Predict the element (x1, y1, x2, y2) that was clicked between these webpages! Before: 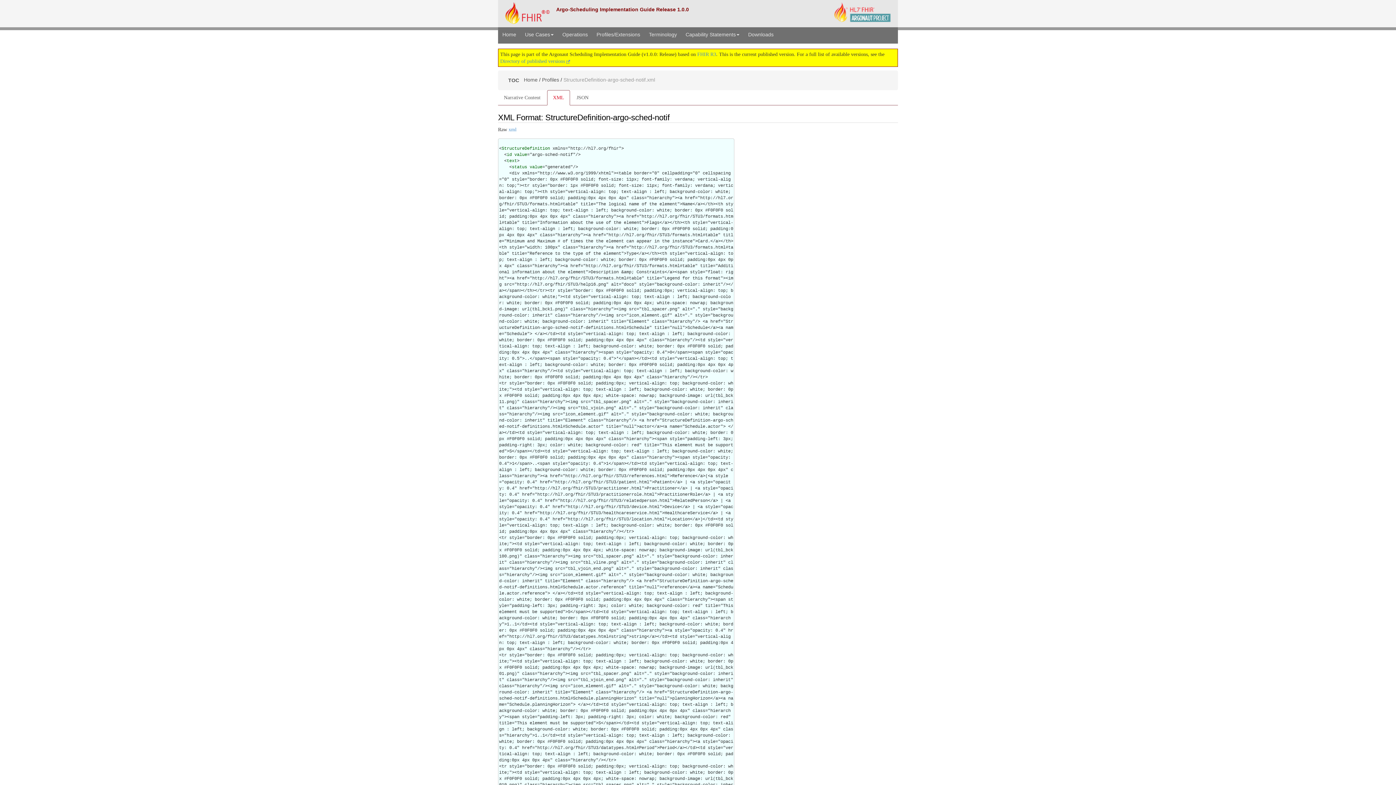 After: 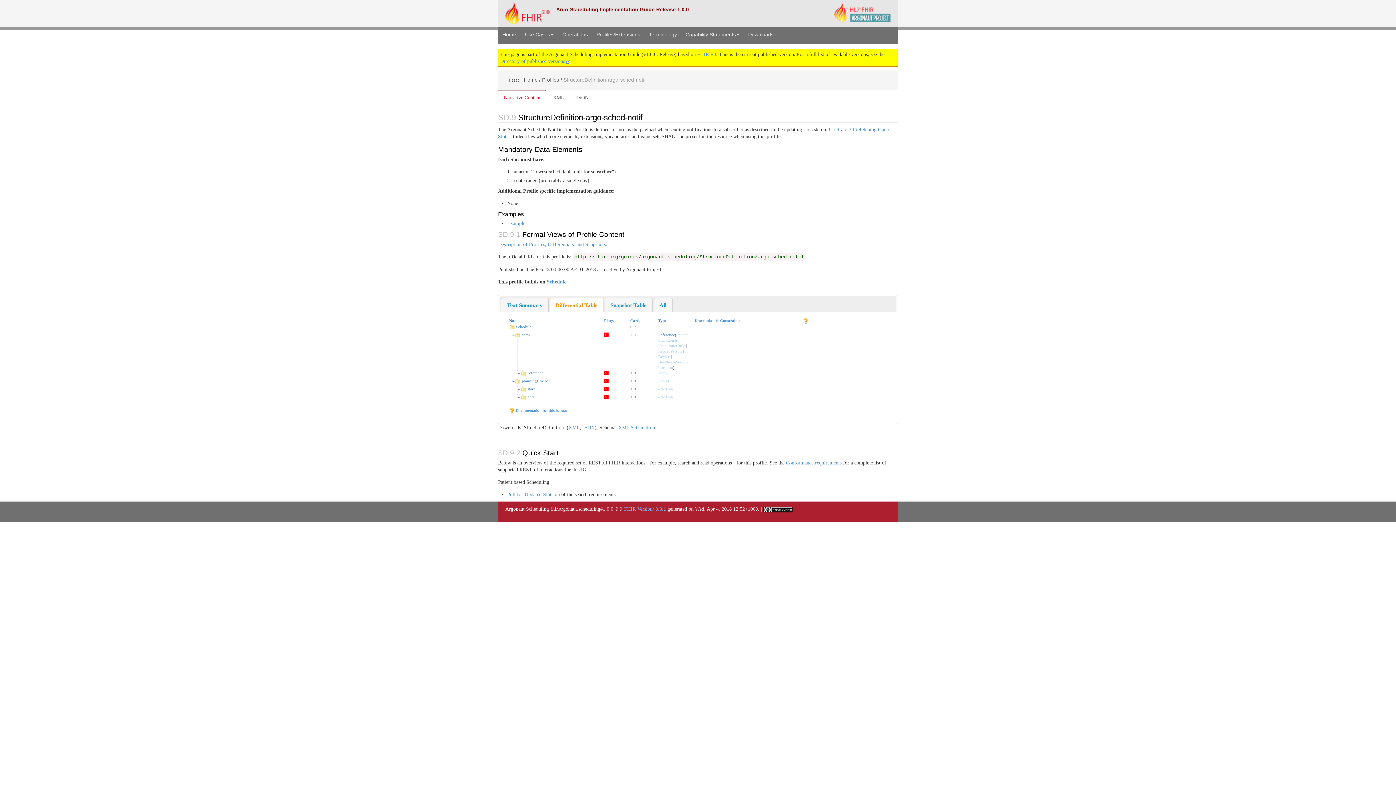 Action: bbox: (498, 90, 546, 105) label: Narrative Content